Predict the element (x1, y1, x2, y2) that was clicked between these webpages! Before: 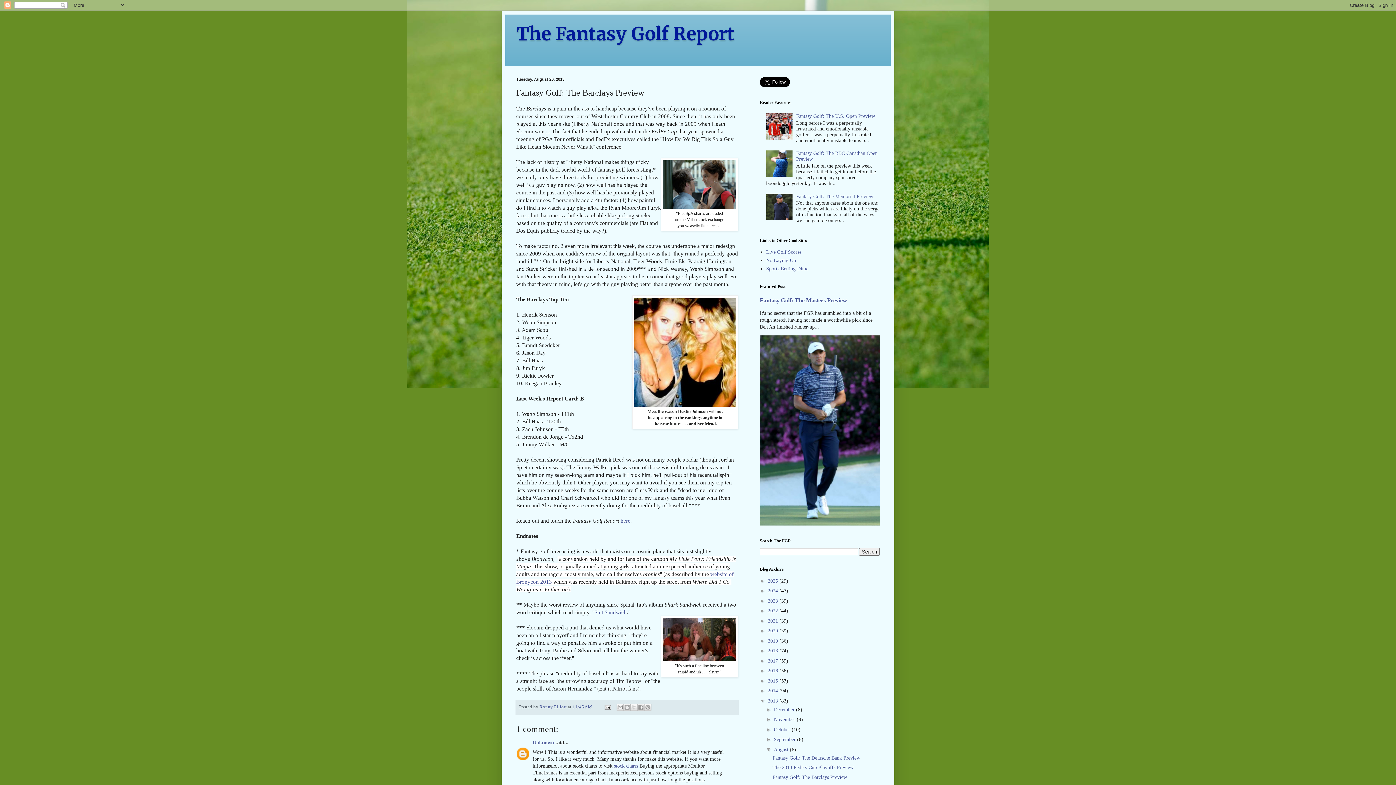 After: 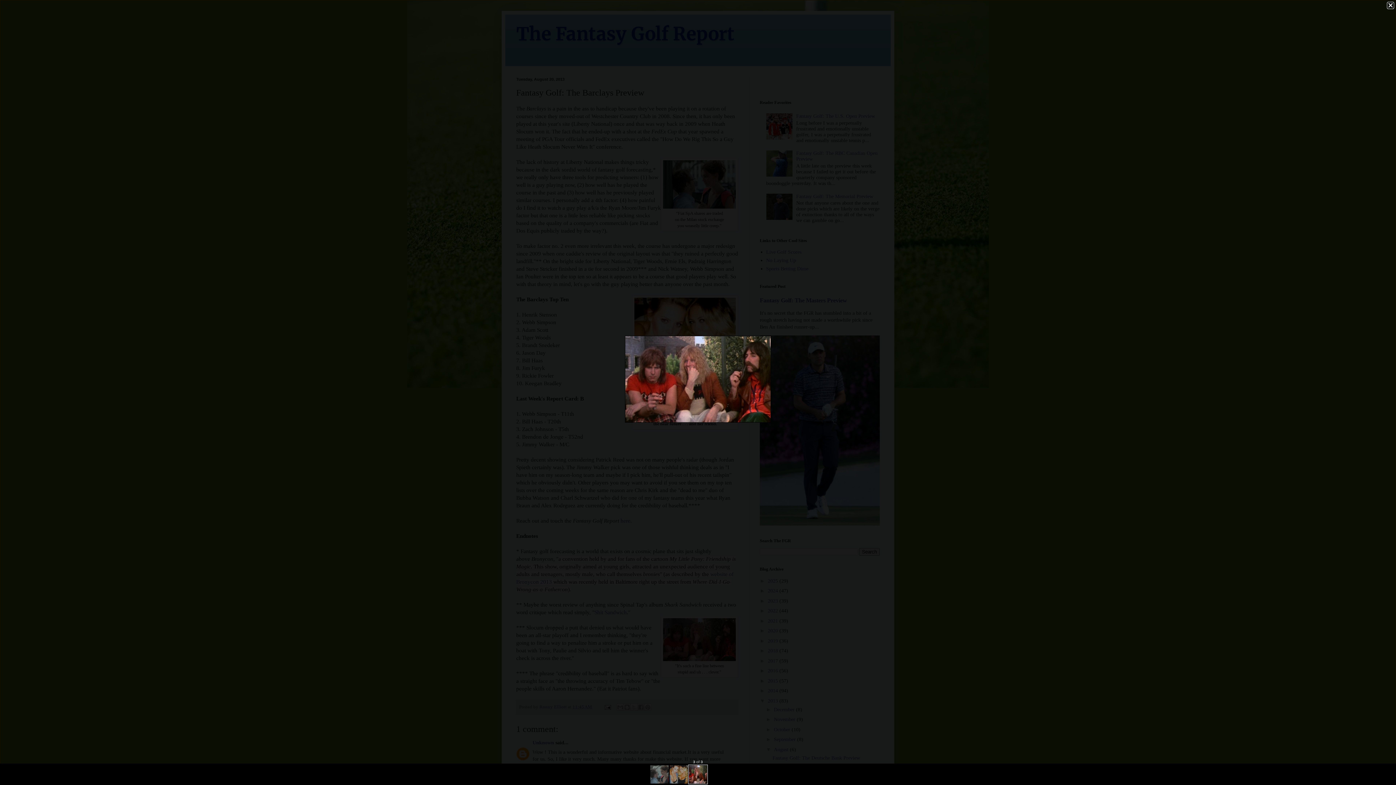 Action: bbox: (663, 656, 736, 662)